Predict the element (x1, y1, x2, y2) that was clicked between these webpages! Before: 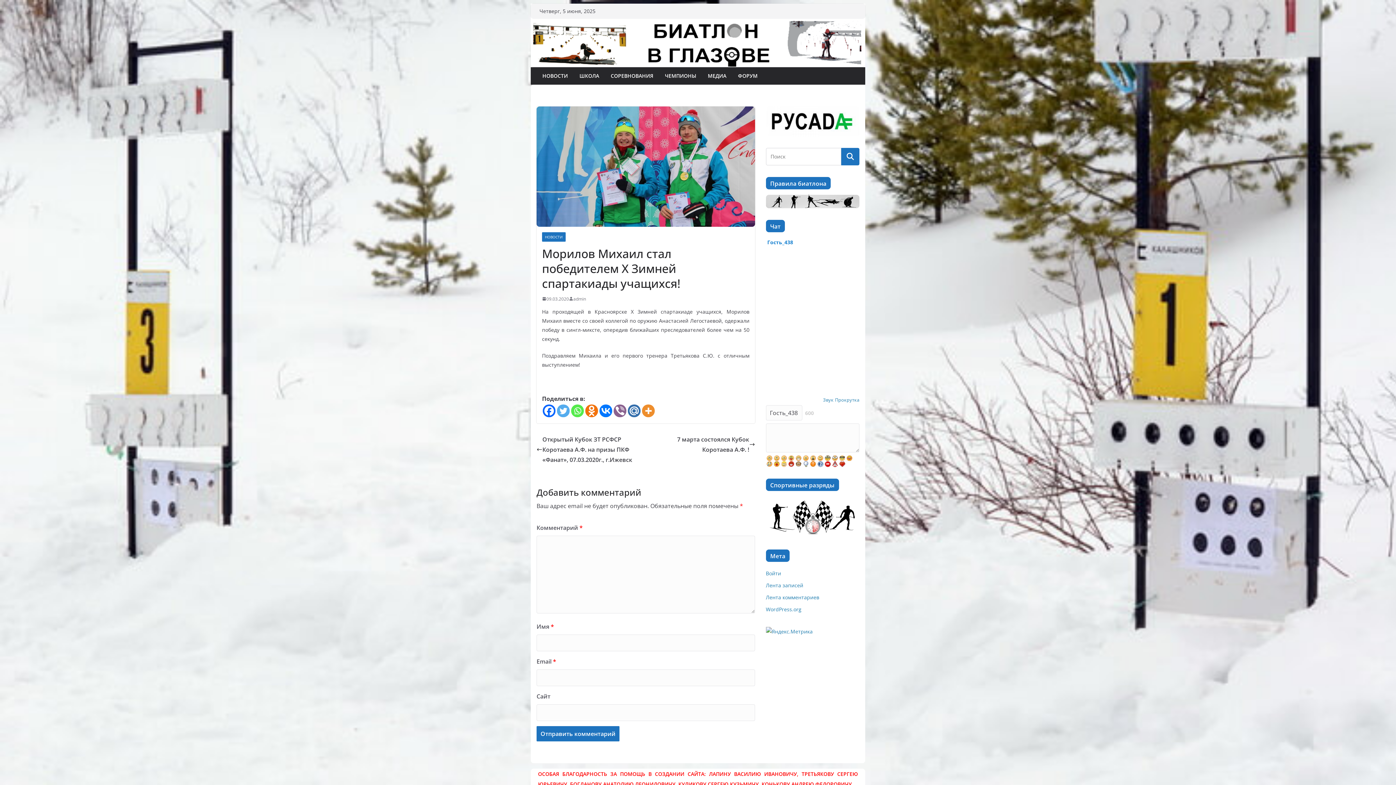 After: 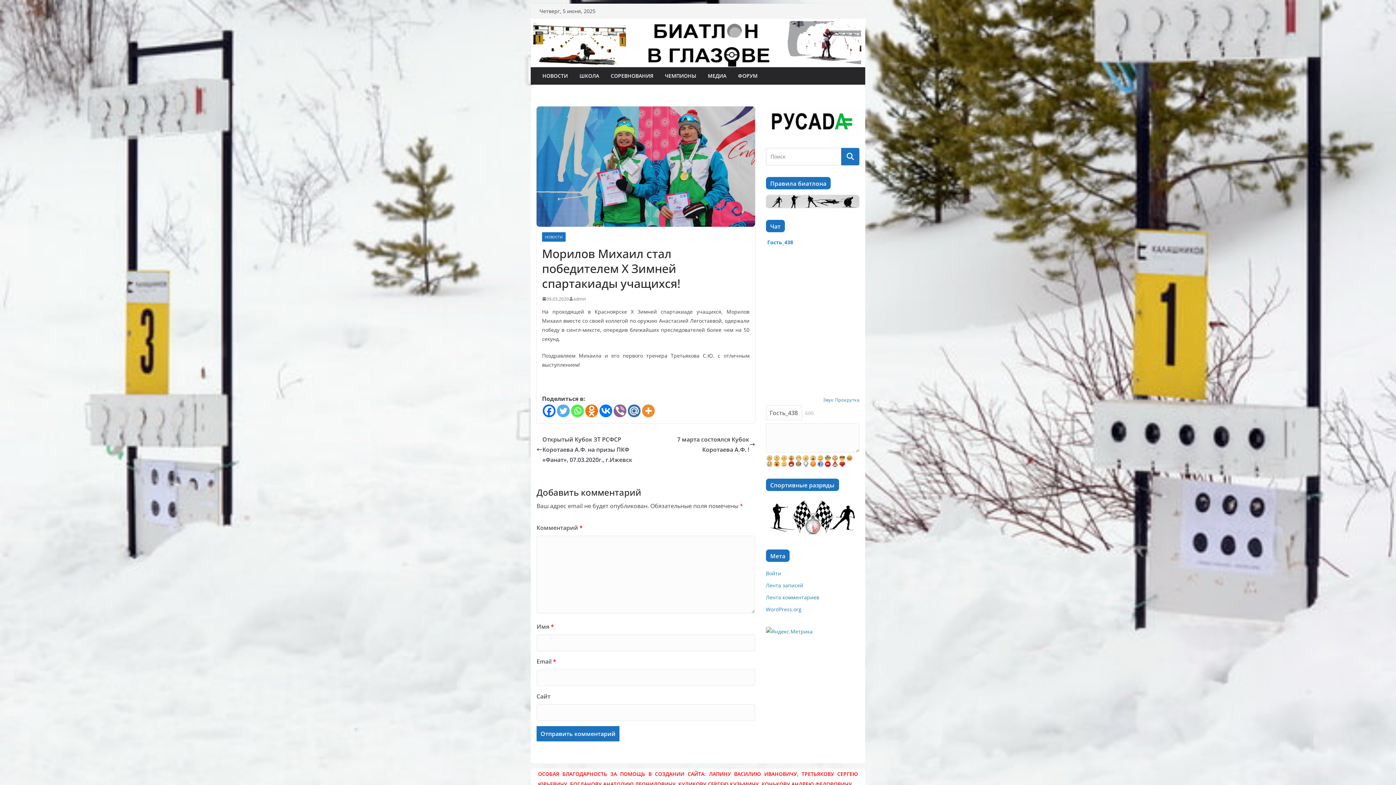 Action: bbox: (557, 404, 569, 417) label: Twitter